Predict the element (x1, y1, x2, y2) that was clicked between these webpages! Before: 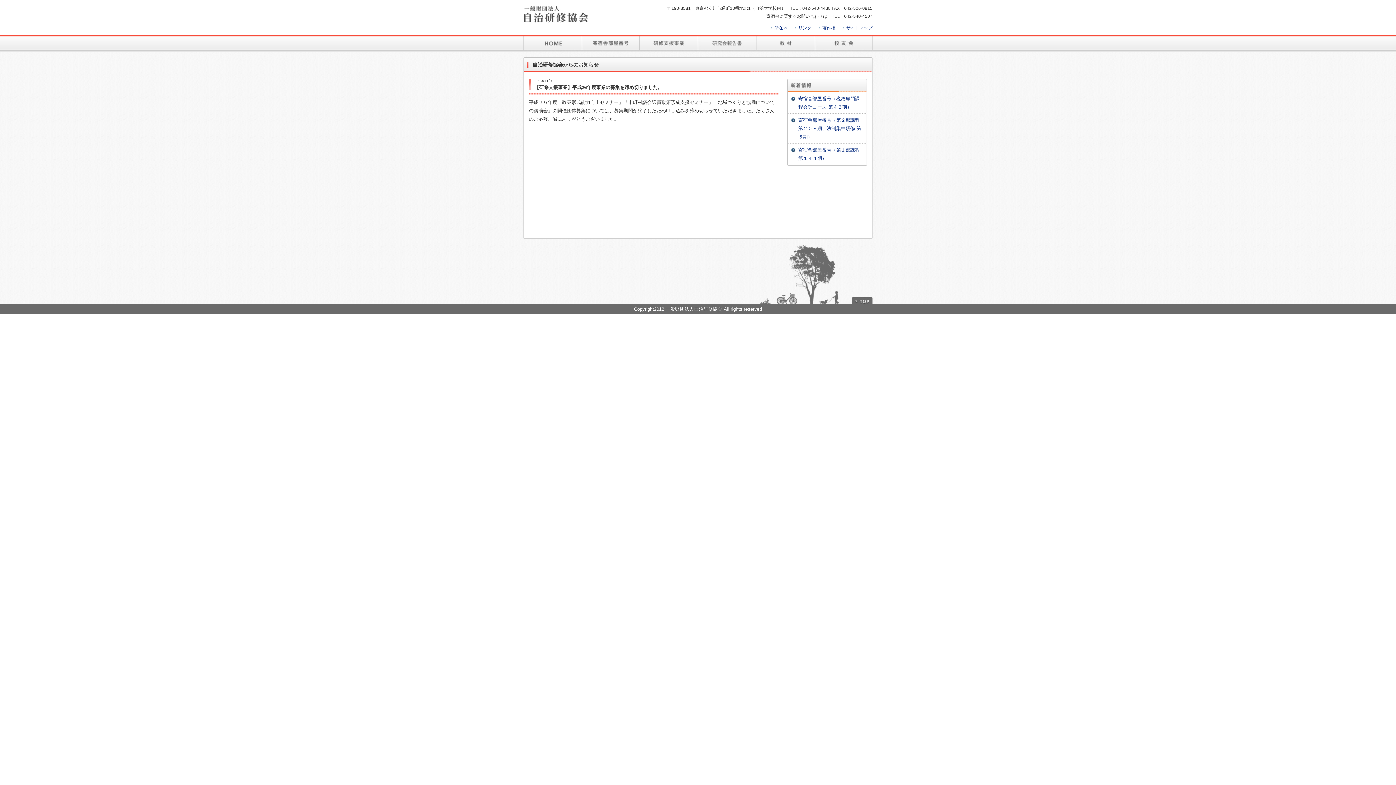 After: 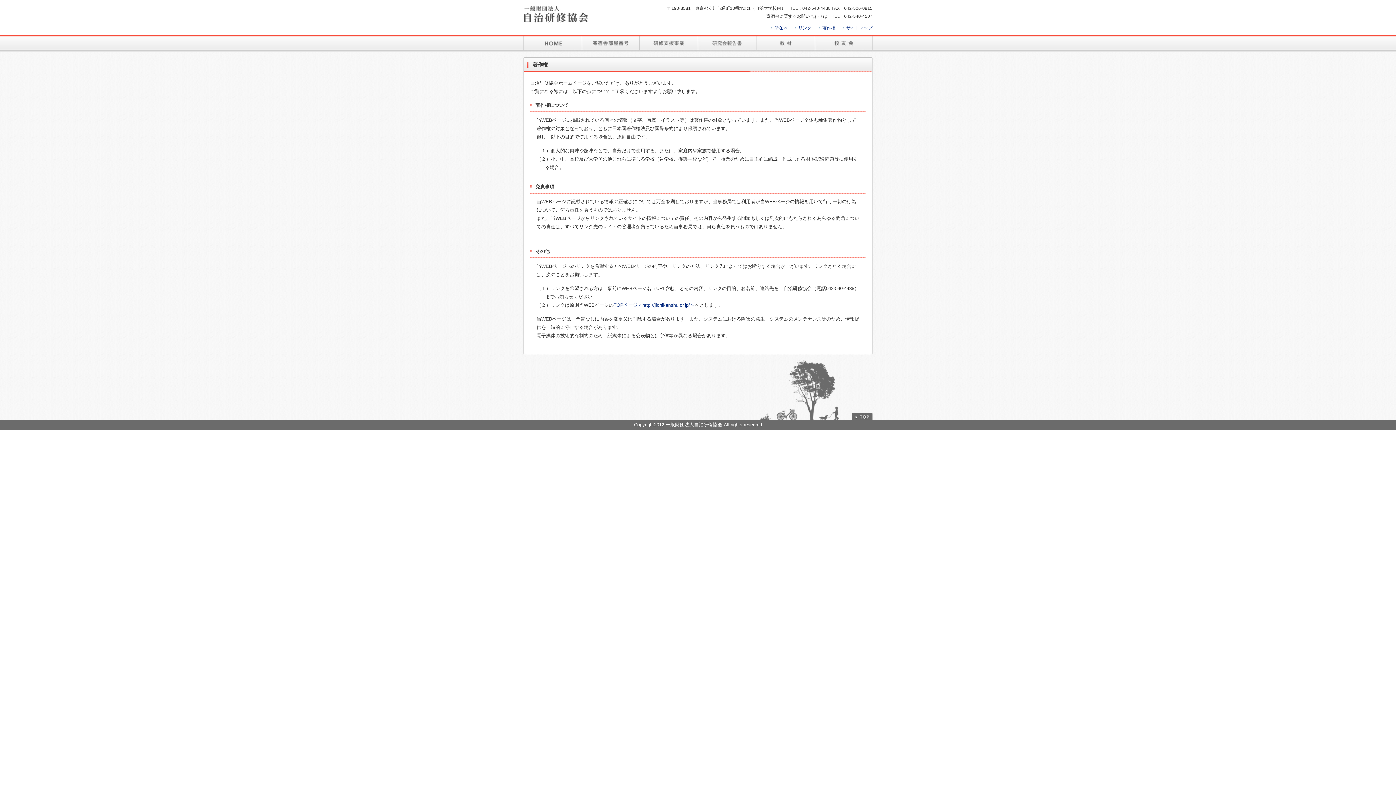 Action: bbox: (822, 25, 835, 30) label: 著作権